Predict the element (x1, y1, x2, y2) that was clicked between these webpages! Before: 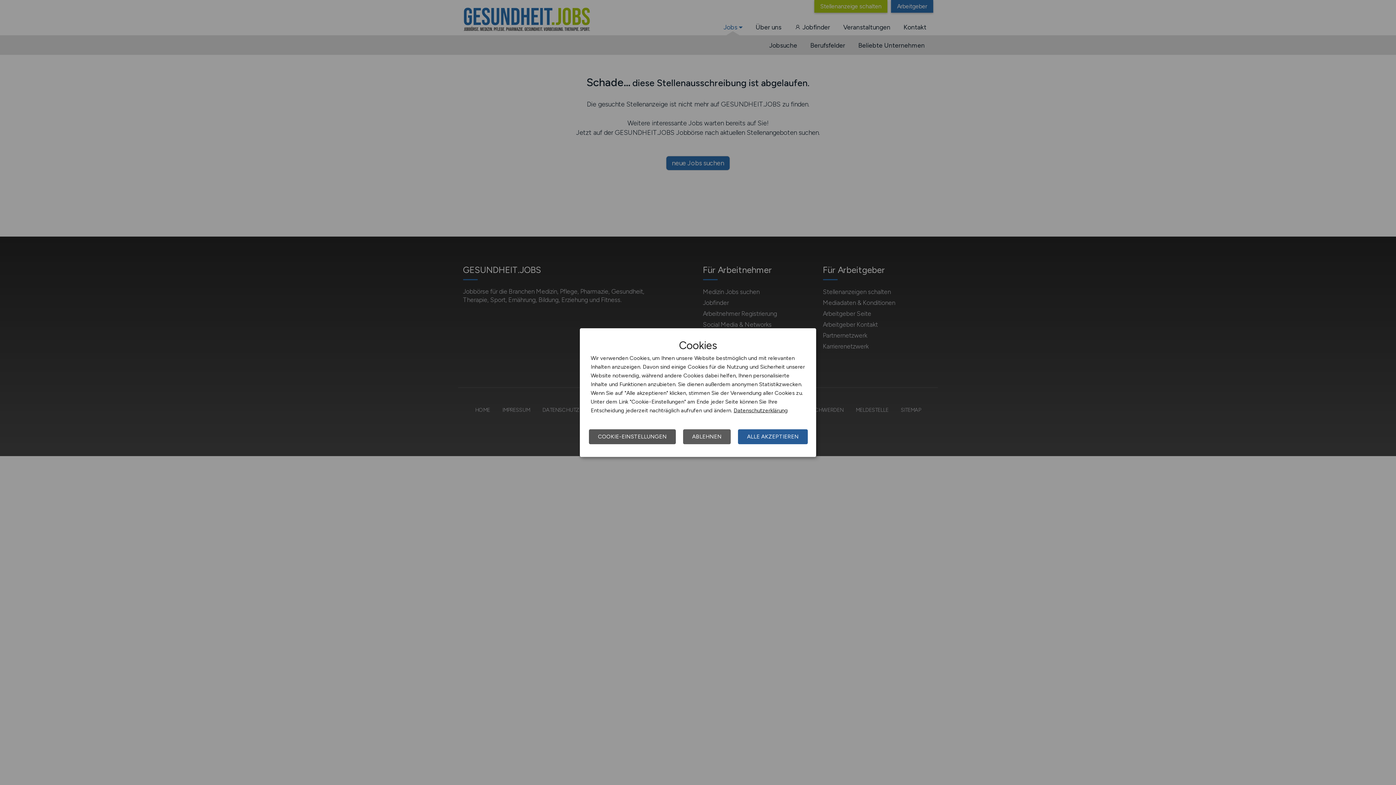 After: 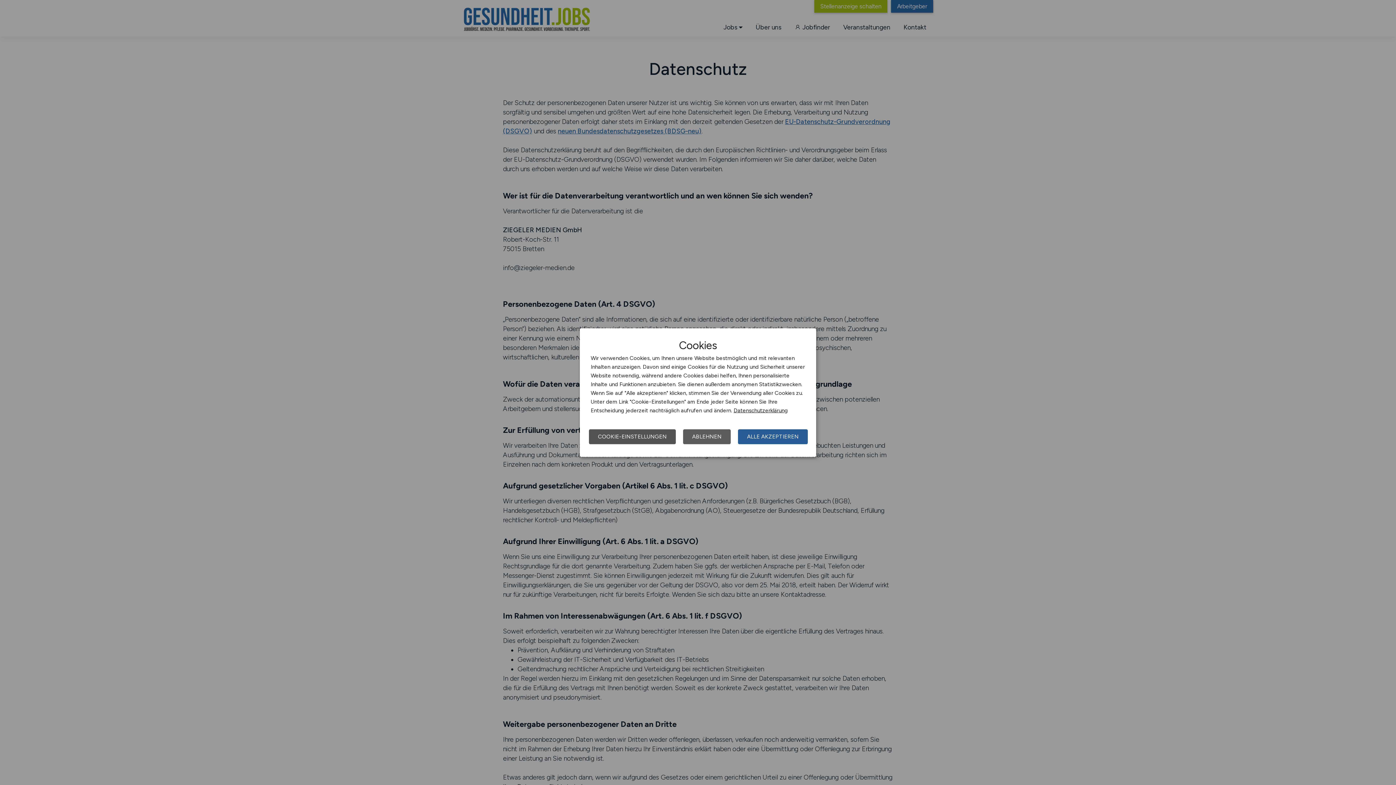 Action: label: Datenschutzerklärung bbox: (733, 407, 788, 413)